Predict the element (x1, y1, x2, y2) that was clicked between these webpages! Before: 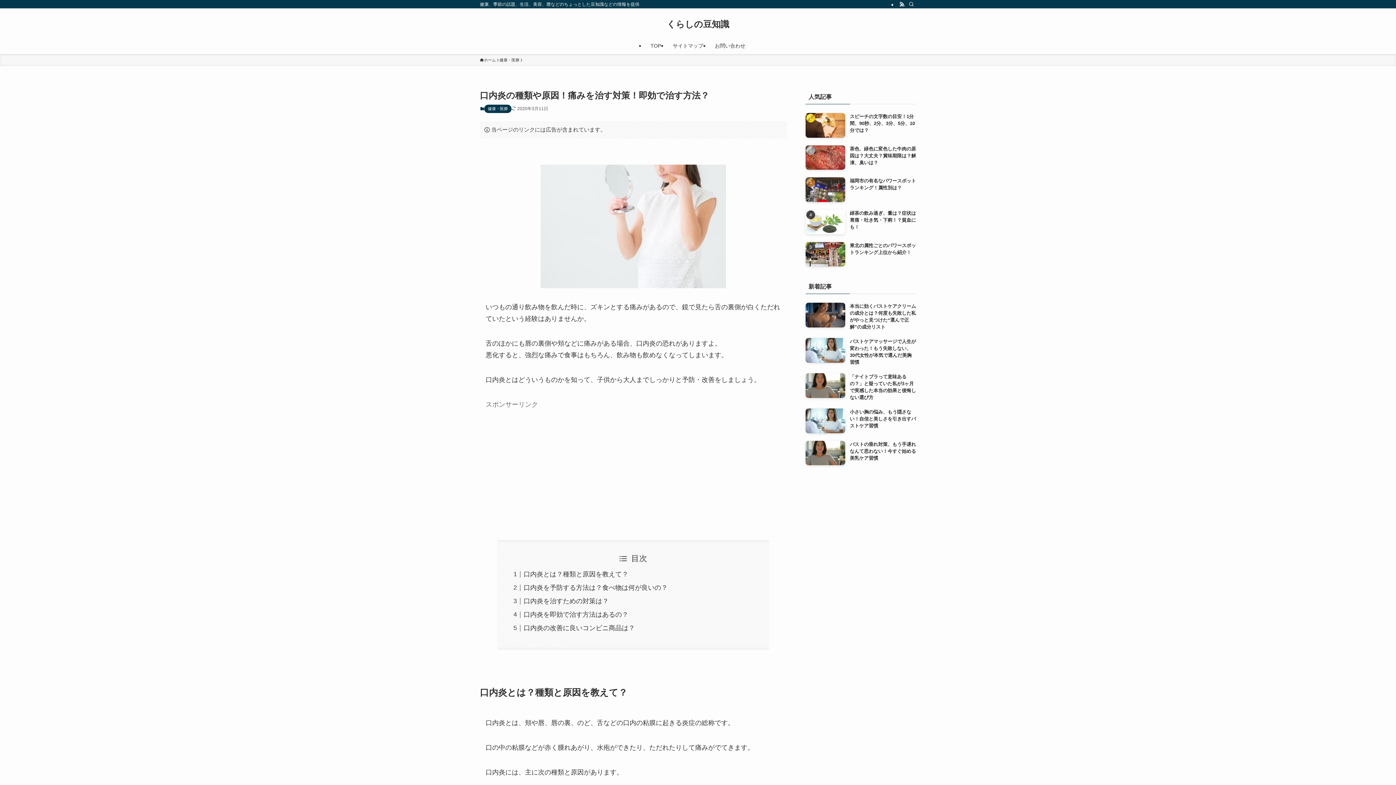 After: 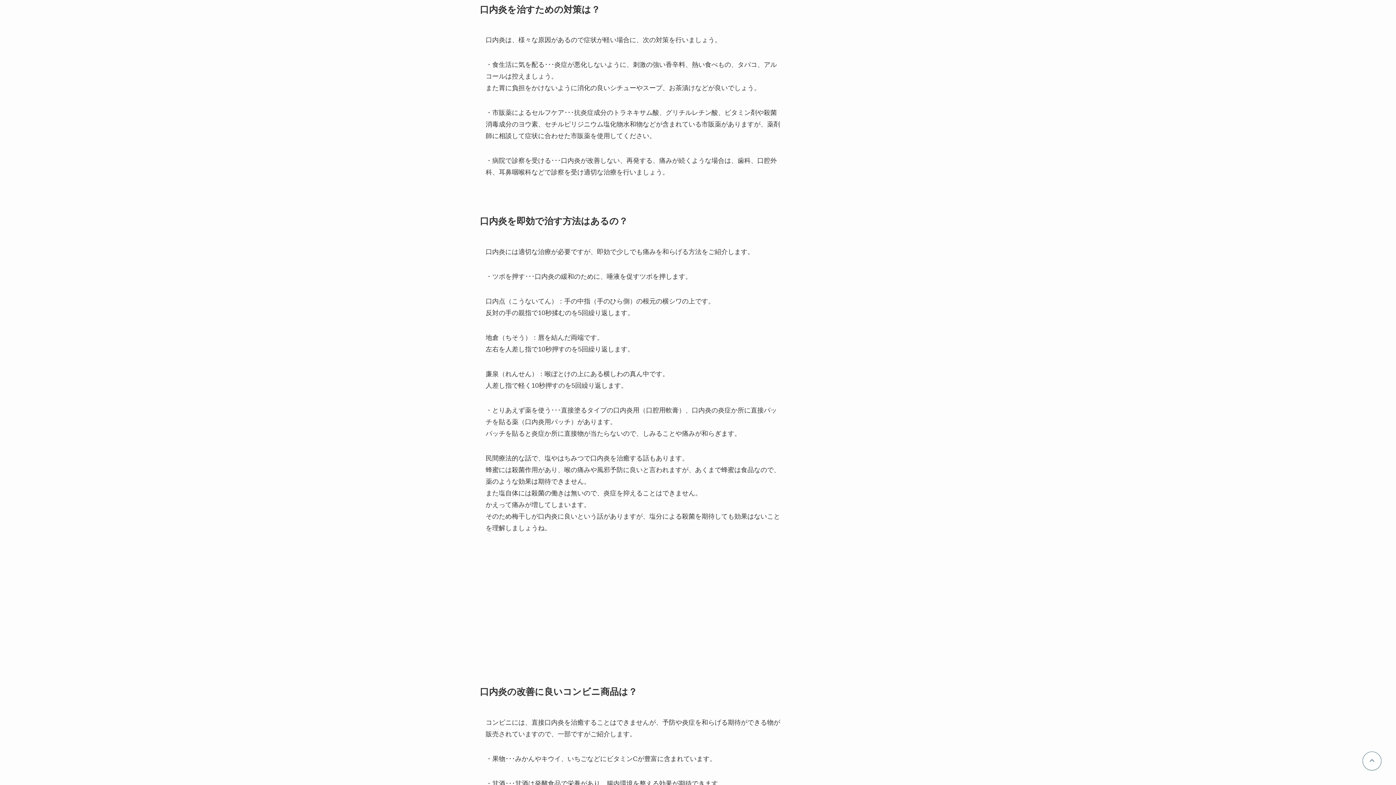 Action: label: 口内炎を治すための対策は？ bbox: (523, 597, 608, 605)